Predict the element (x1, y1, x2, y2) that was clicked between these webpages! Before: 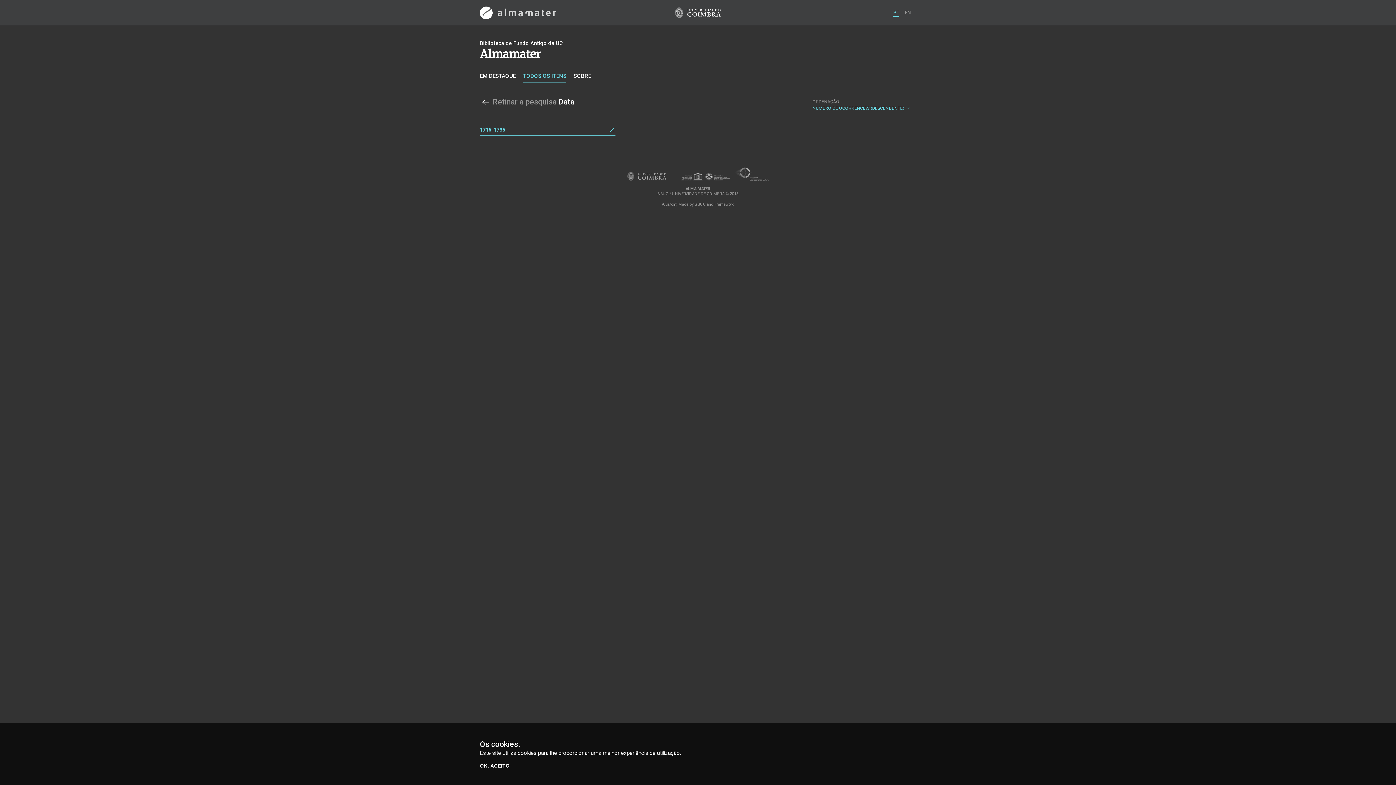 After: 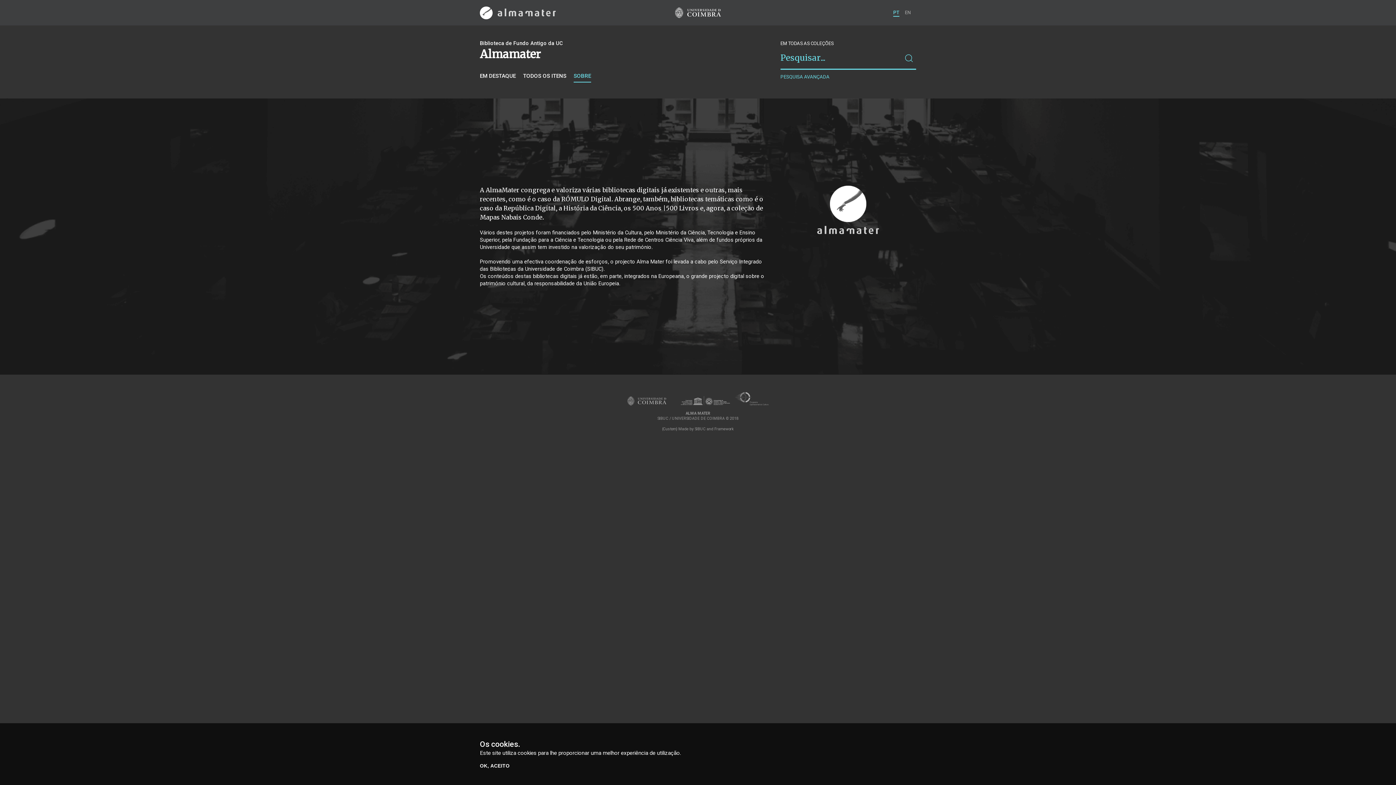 Action: bbox: (573, 72, 591, 82) label: SOBRE